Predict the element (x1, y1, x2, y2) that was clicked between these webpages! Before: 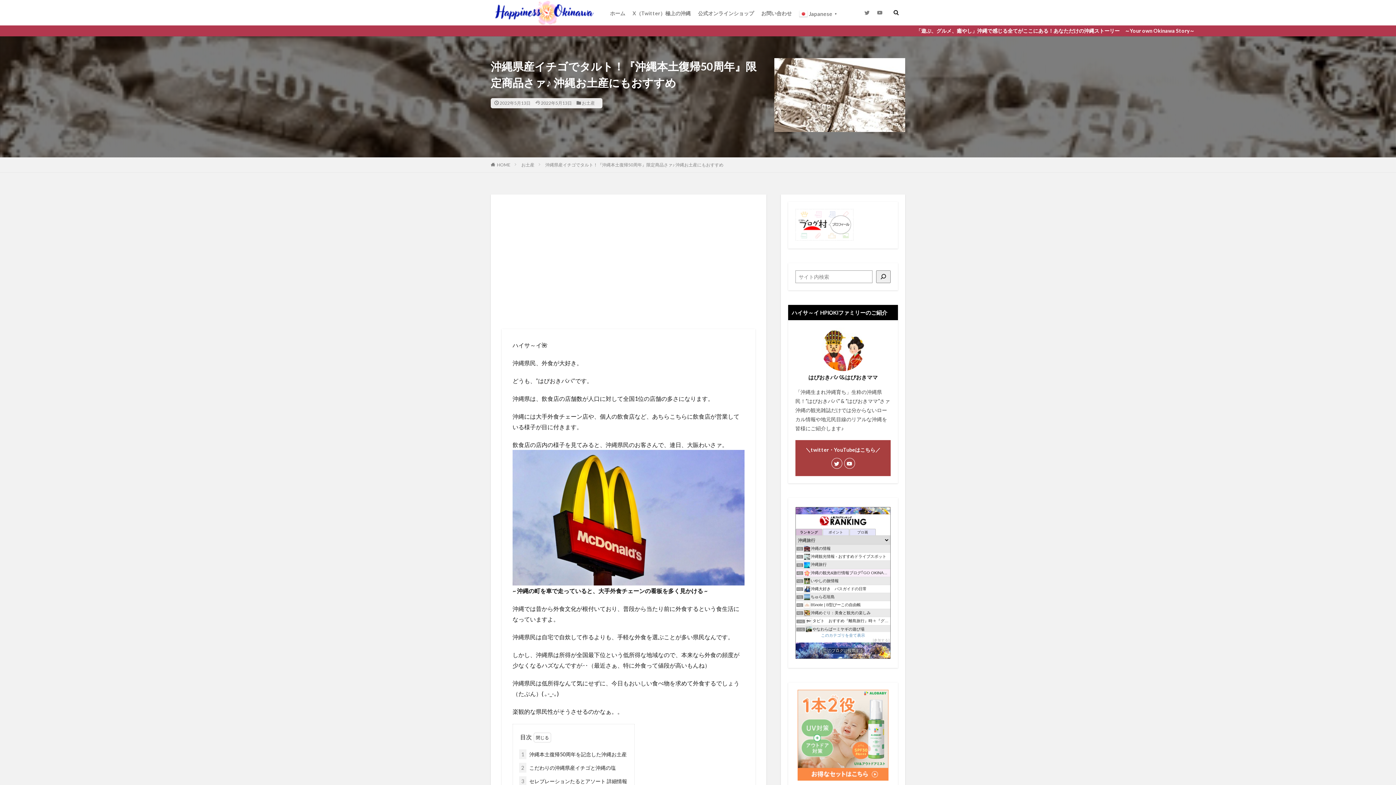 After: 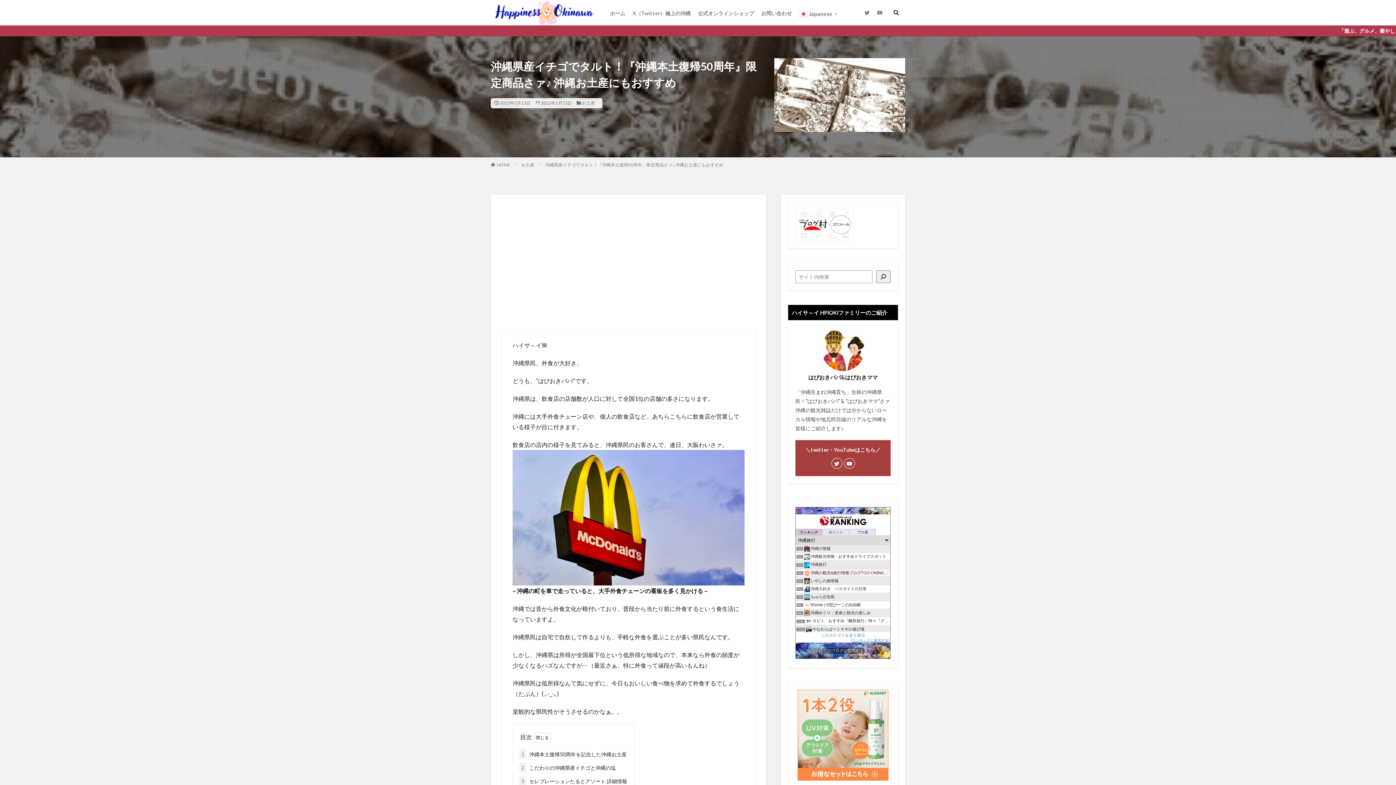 Action: label: 参加する bbox: (873, 638, 889, 642)